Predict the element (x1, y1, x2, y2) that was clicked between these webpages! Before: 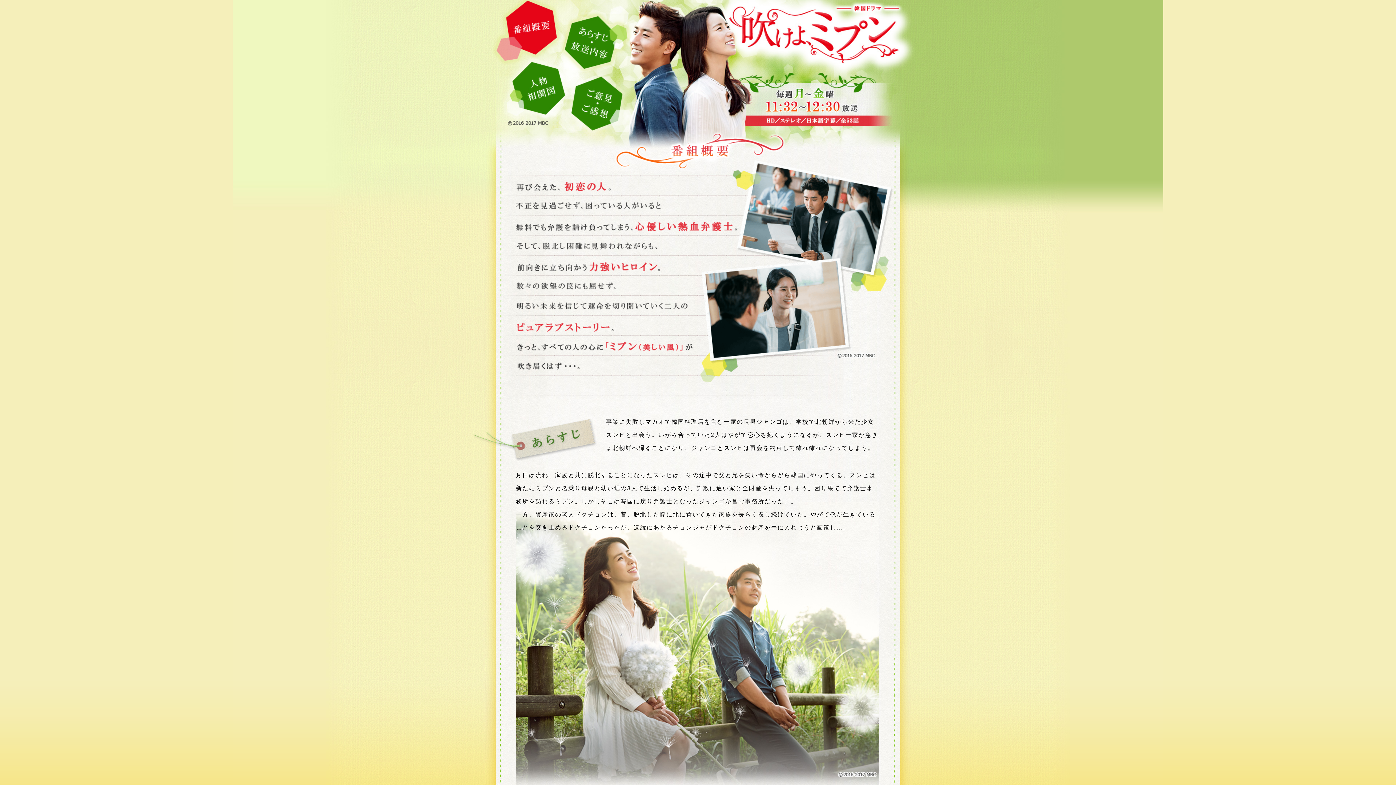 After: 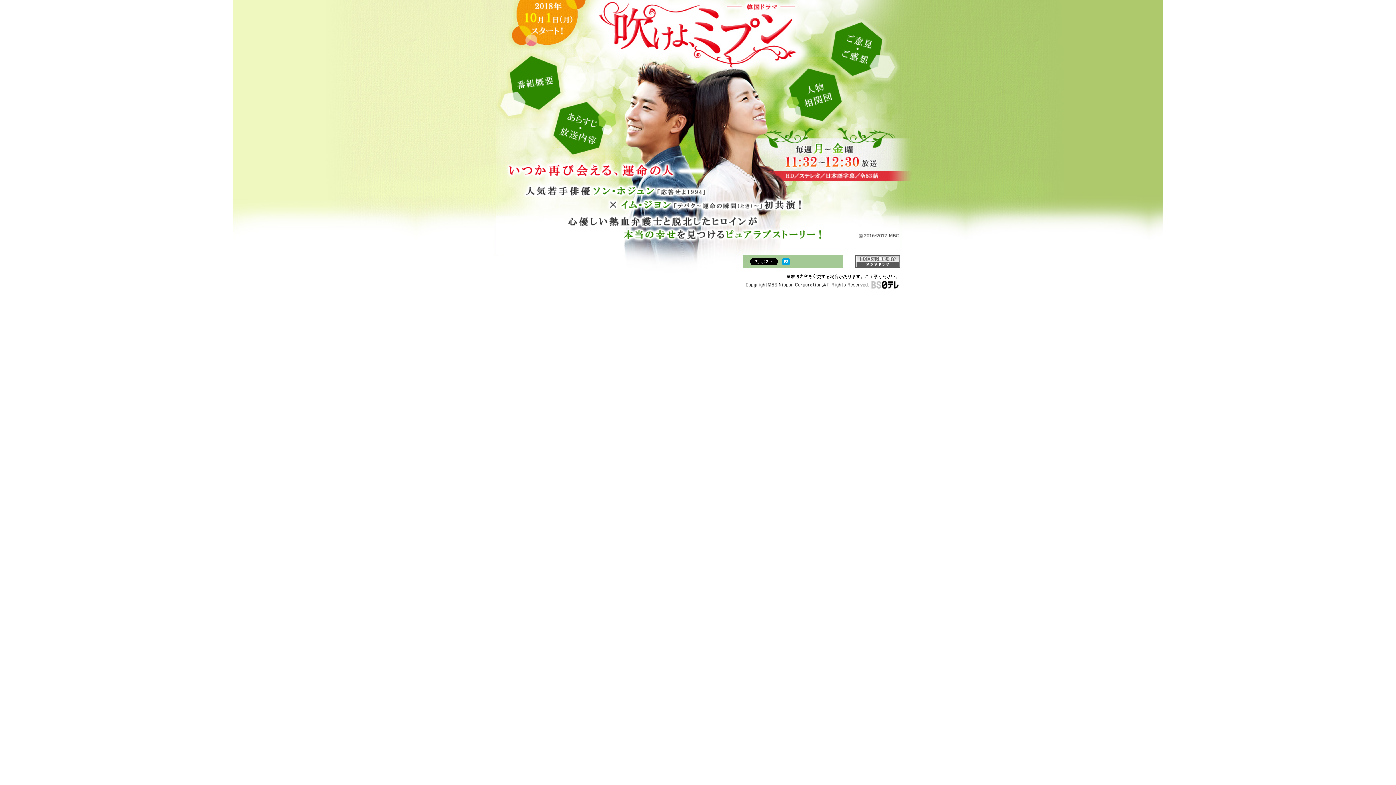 Action: bbox: (720, 66, 916, 72)